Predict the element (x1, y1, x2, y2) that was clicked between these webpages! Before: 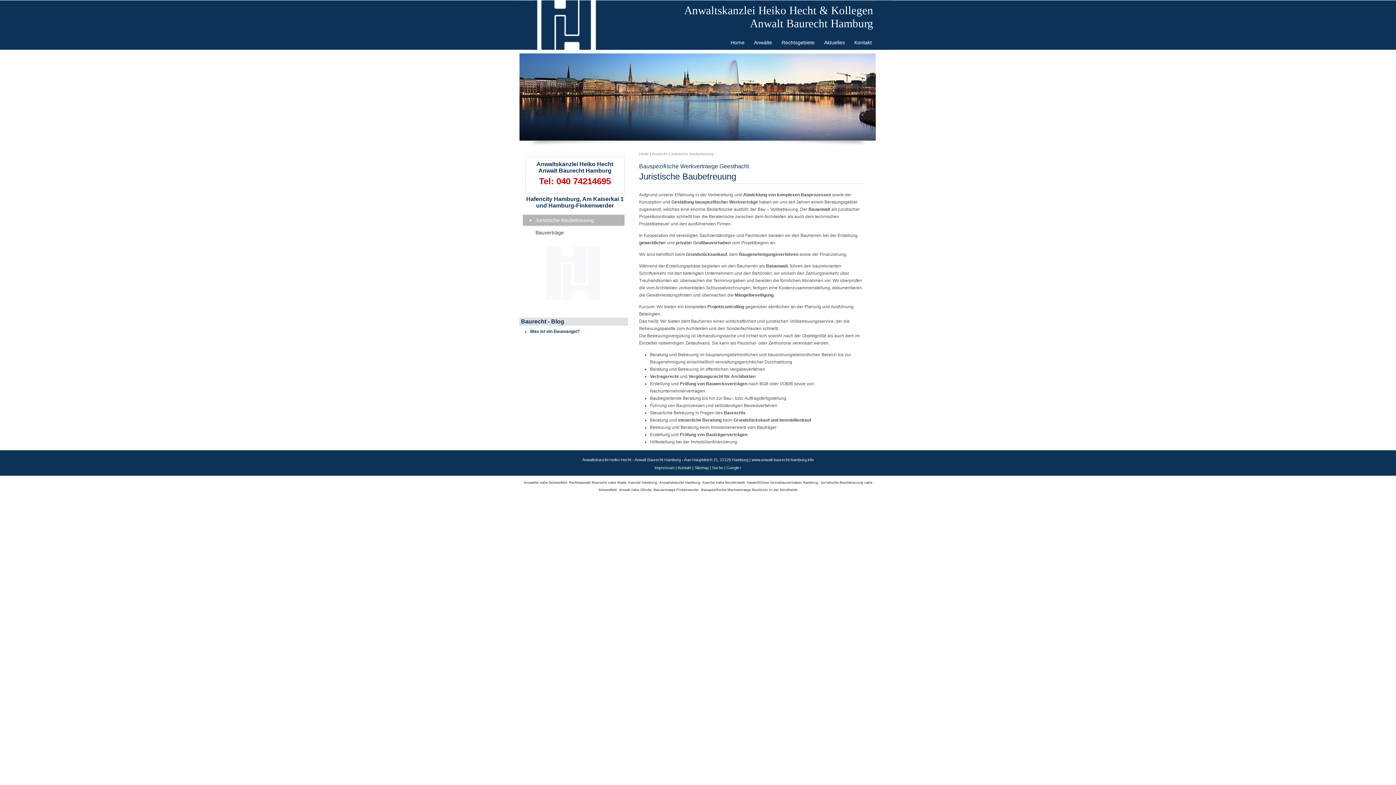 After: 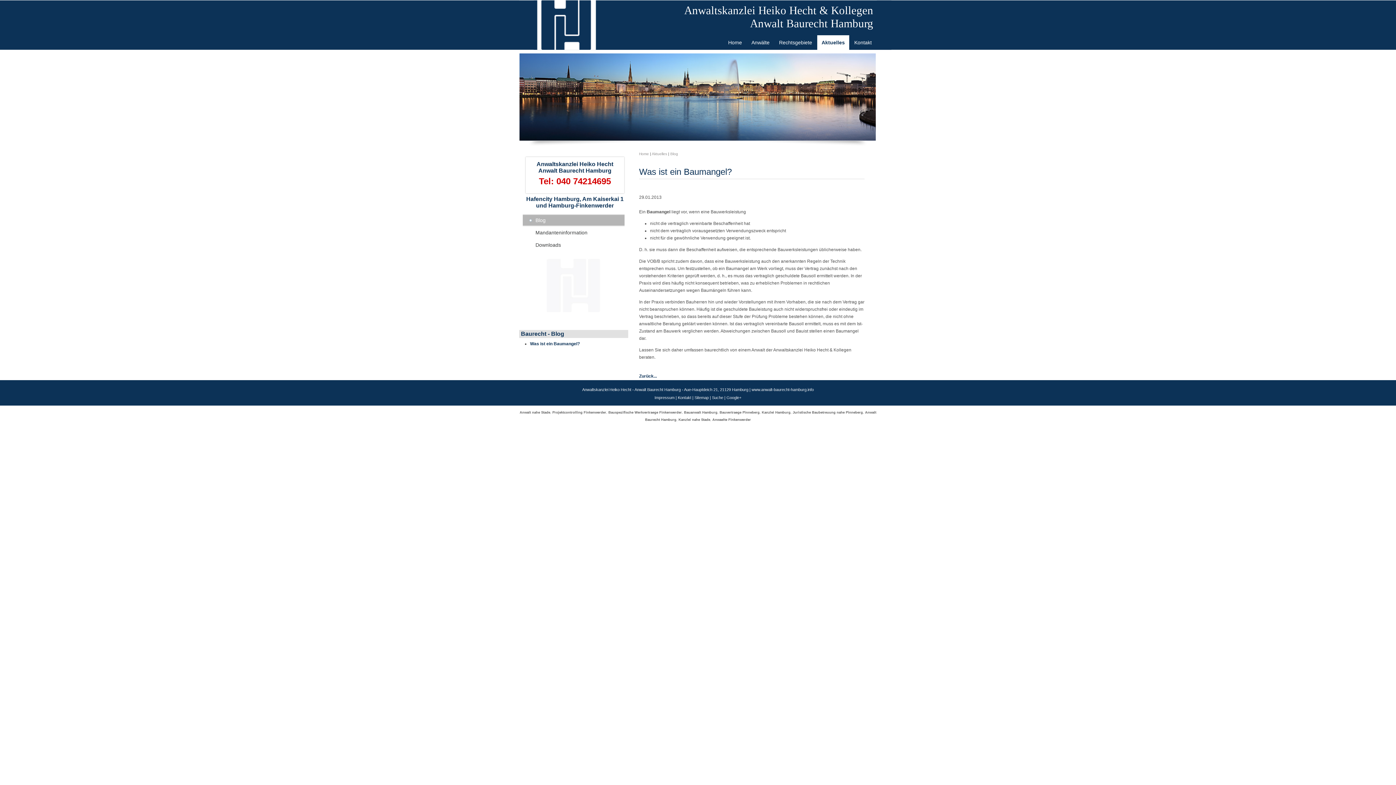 Action: bbox: (530, 329, 580, 334) label: Was ist ein Baumangel?